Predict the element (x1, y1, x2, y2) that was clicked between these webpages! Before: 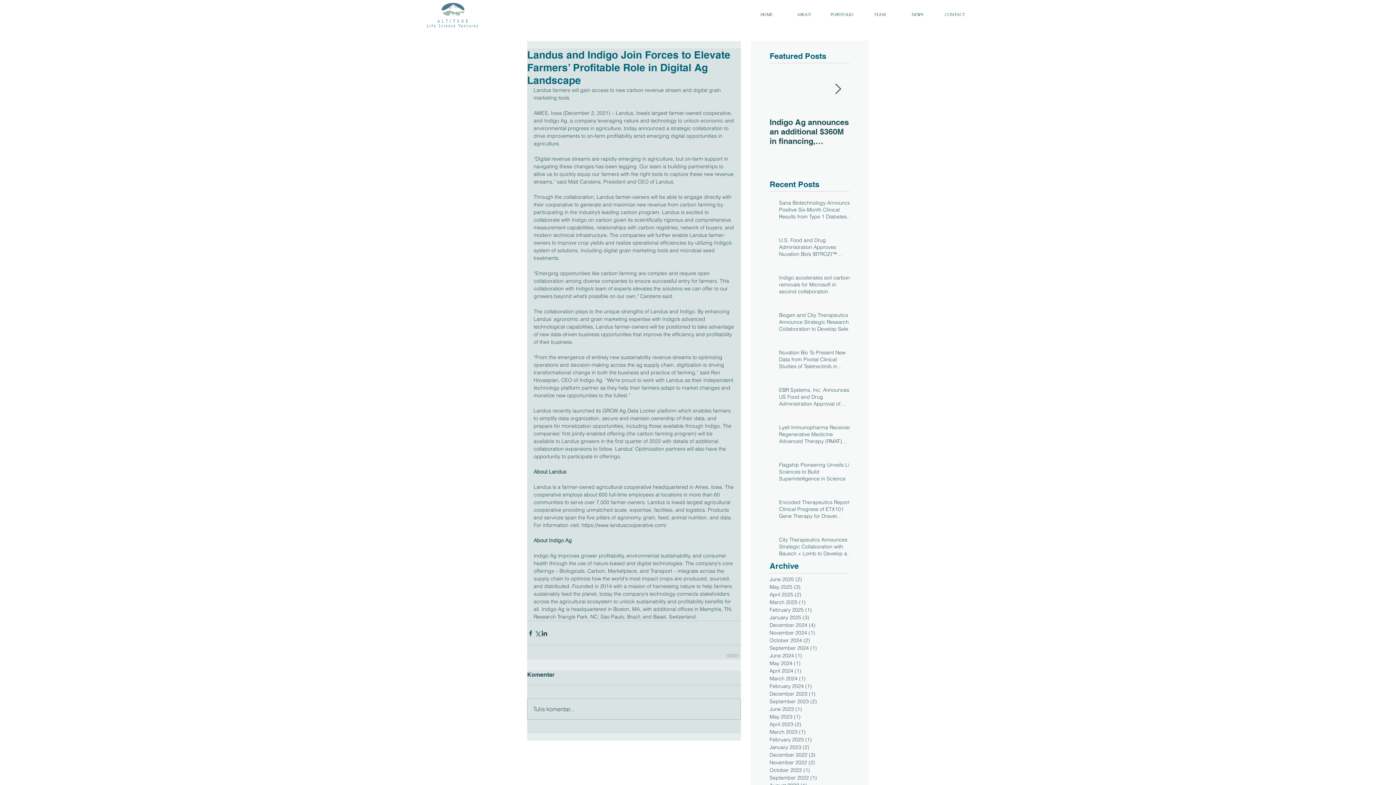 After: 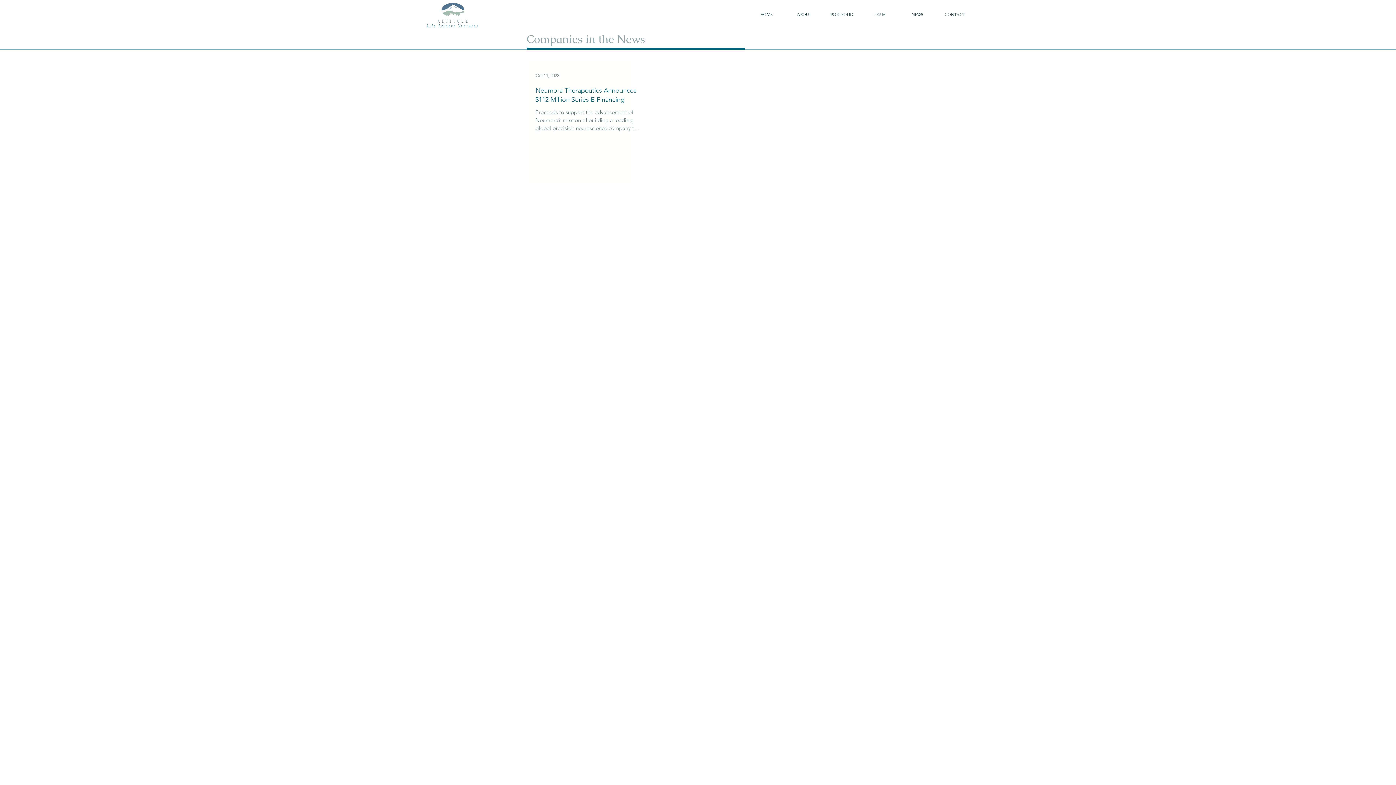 Action: label: October 2022 (1)
1 post bbox: (769, 766, 846, 774)